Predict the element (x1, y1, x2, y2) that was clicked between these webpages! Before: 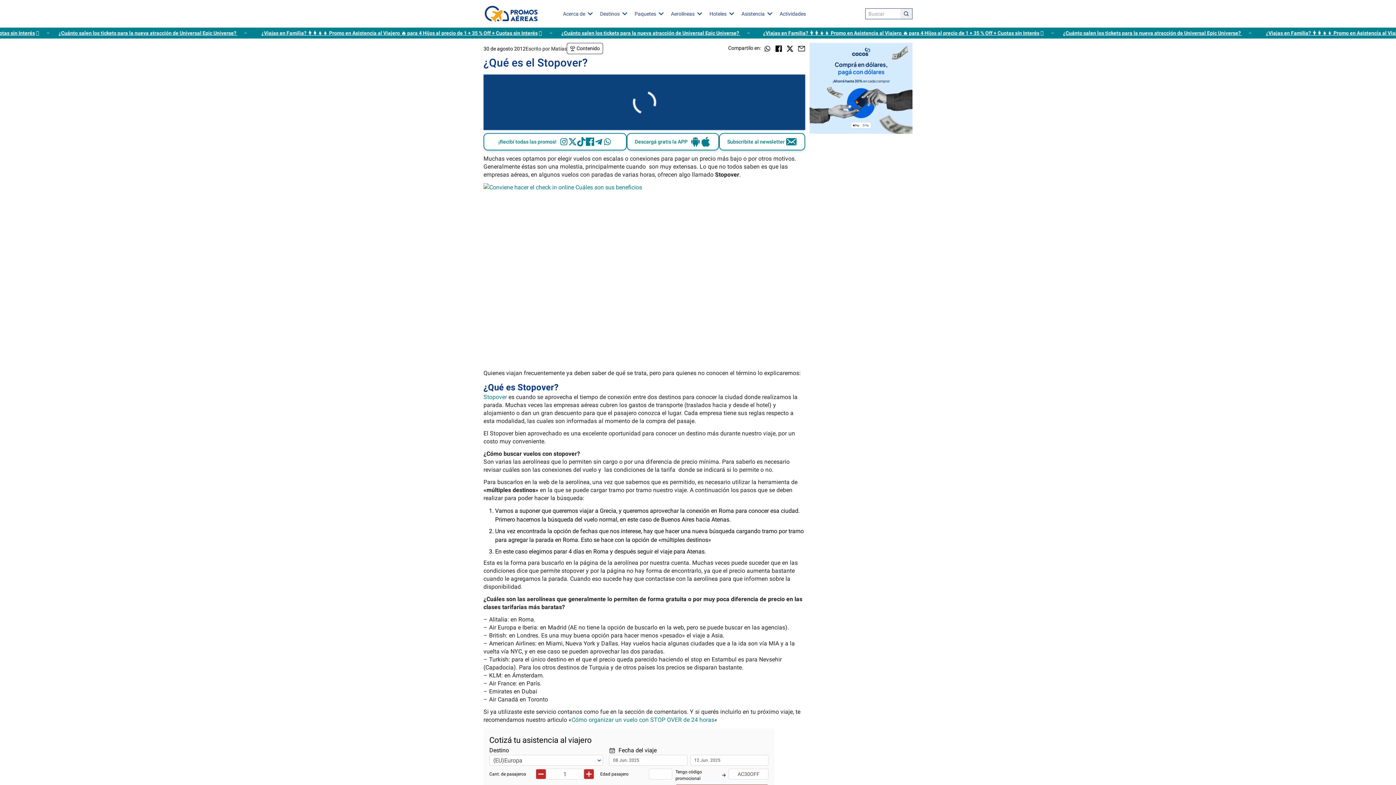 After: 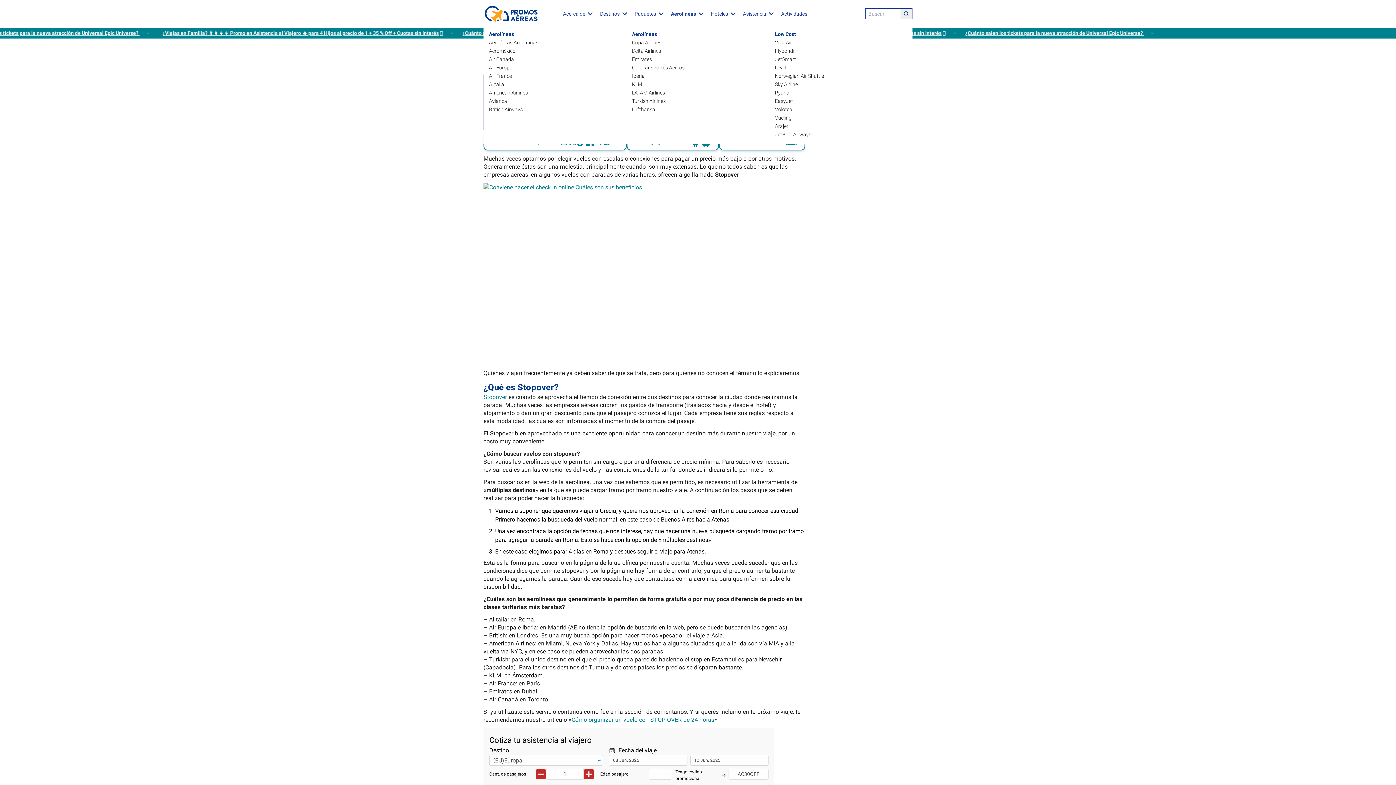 Action: label: Aerolíneas bbox: (667, 2, 706, 24)